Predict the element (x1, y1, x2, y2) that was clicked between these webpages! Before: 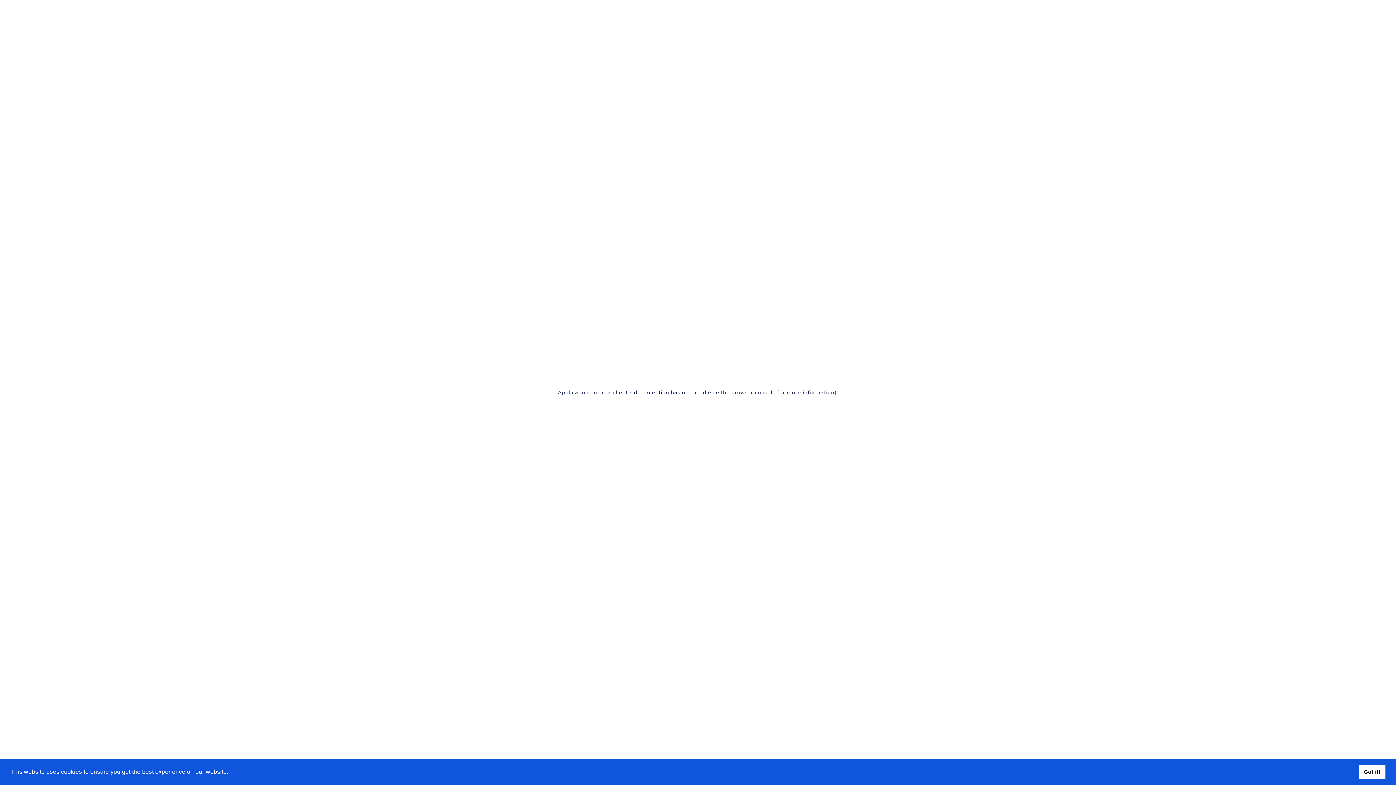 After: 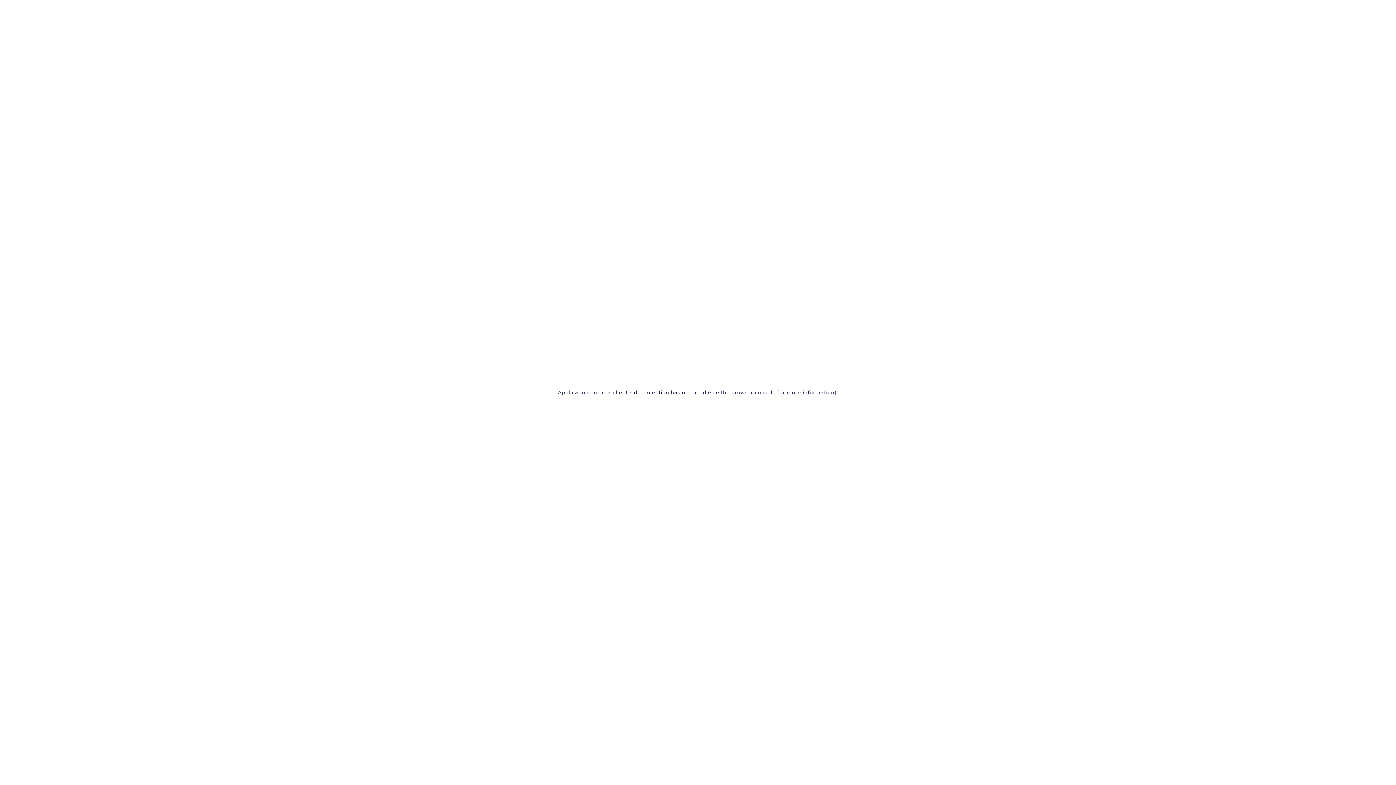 Action: label: dismiss cookie message bbox: (1359, 765, 1385, 779)